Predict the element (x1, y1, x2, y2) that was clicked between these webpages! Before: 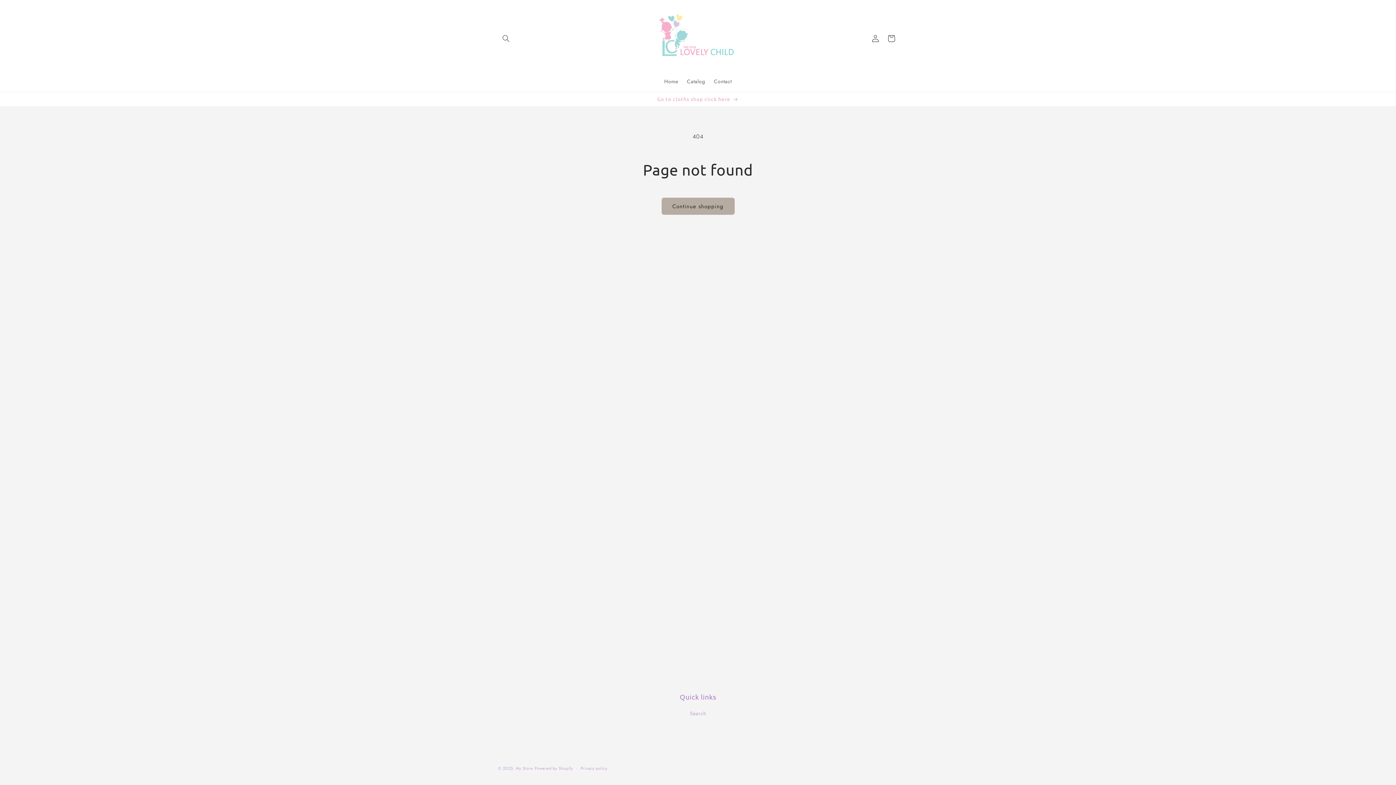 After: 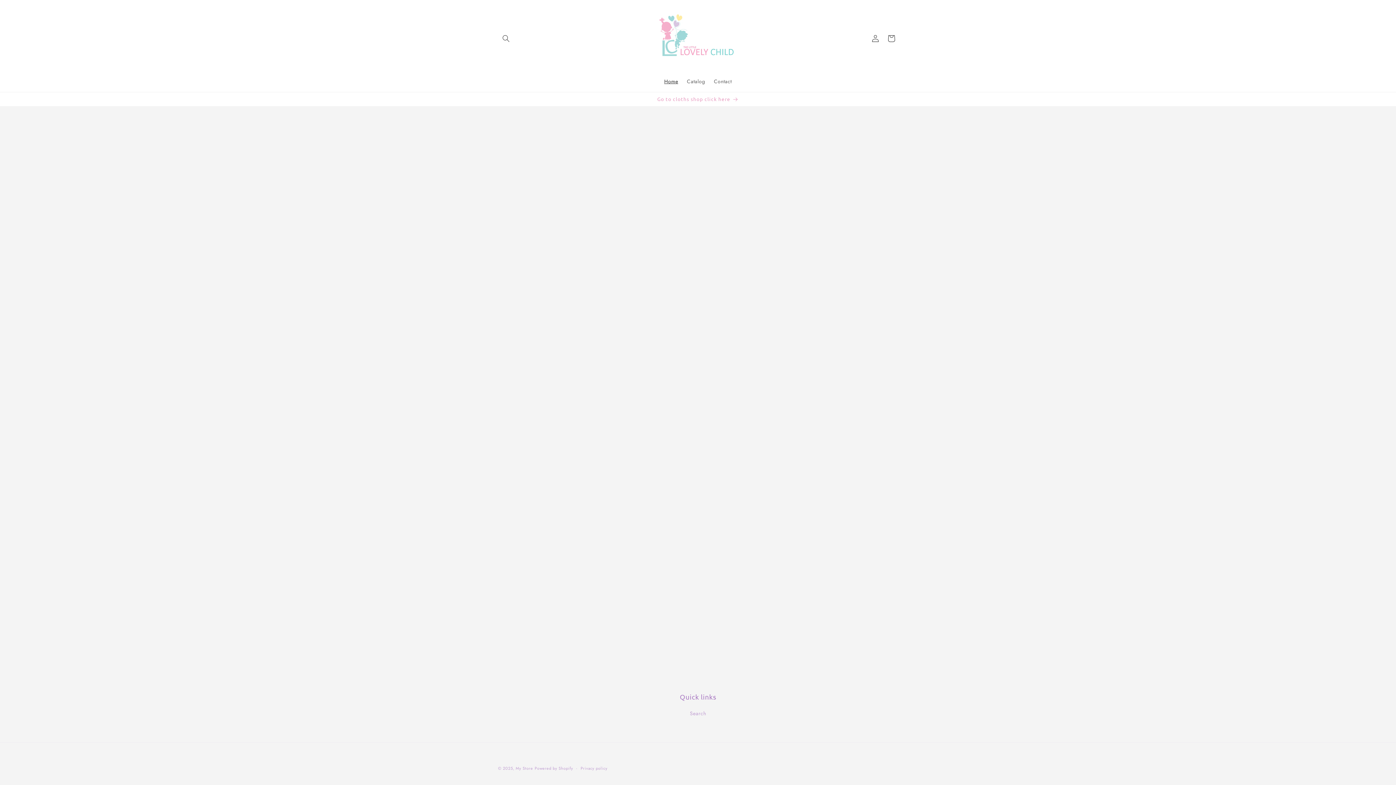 Action: bbox: (660, 73, 682, 89) label: Home